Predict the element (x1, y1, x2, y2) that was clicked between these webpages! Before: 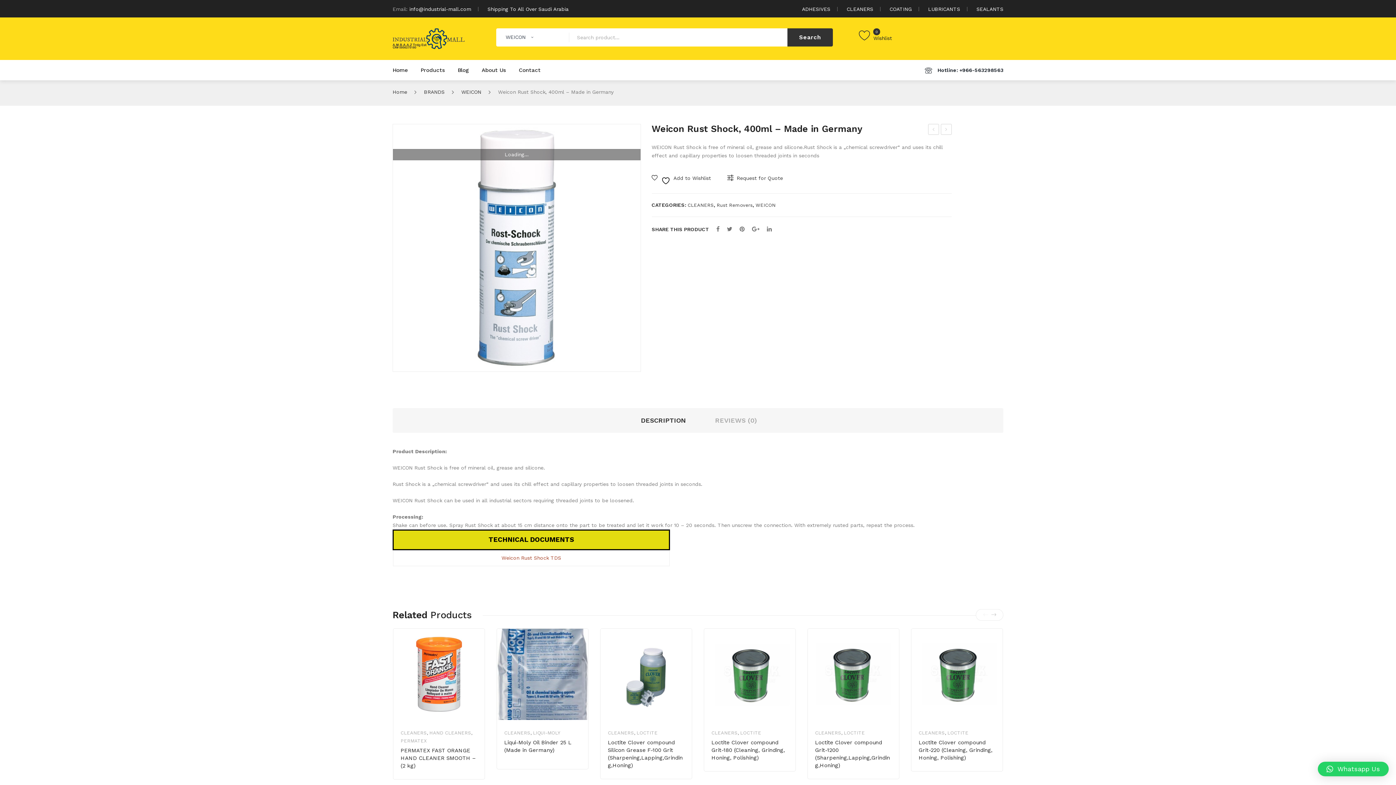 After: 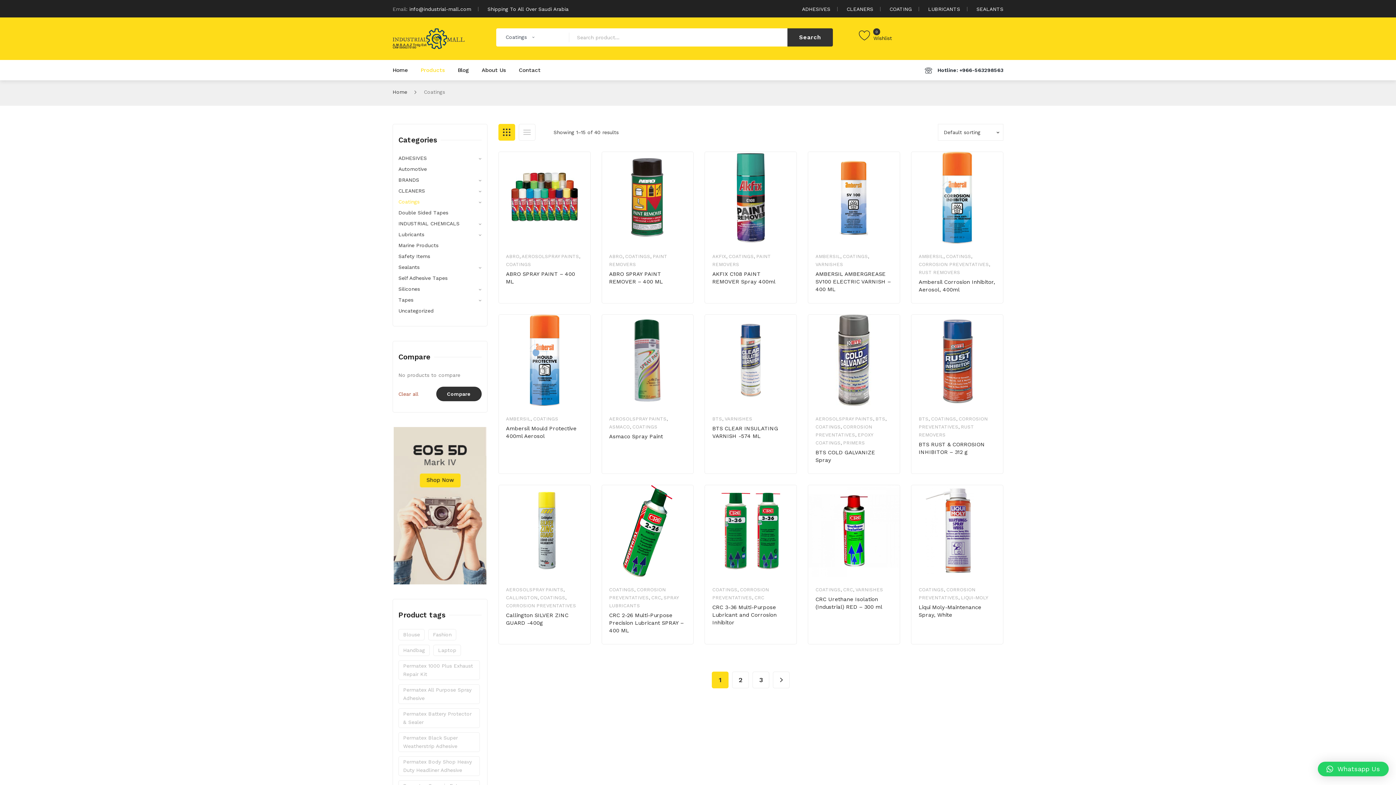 Action: label: COATING bbox: (889, 6, 912, 11)